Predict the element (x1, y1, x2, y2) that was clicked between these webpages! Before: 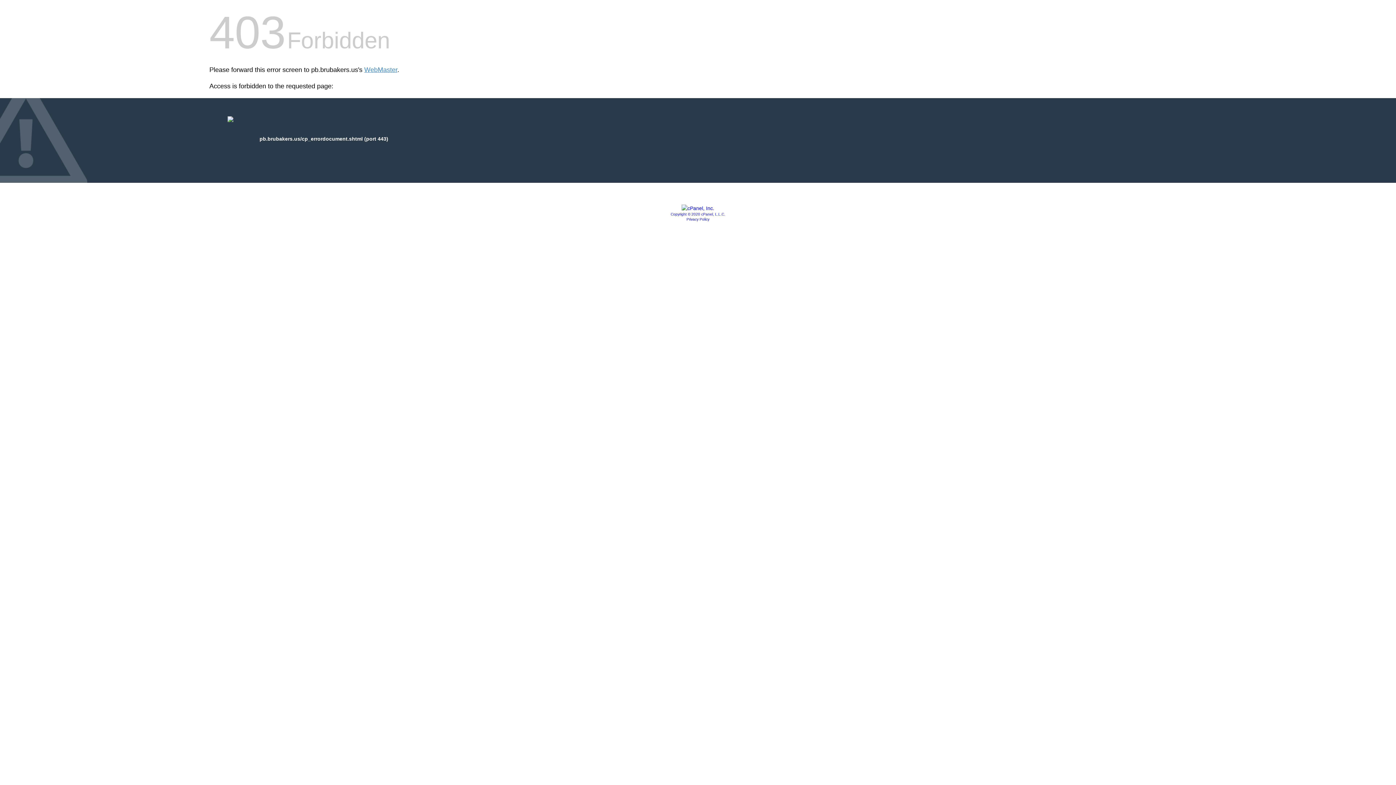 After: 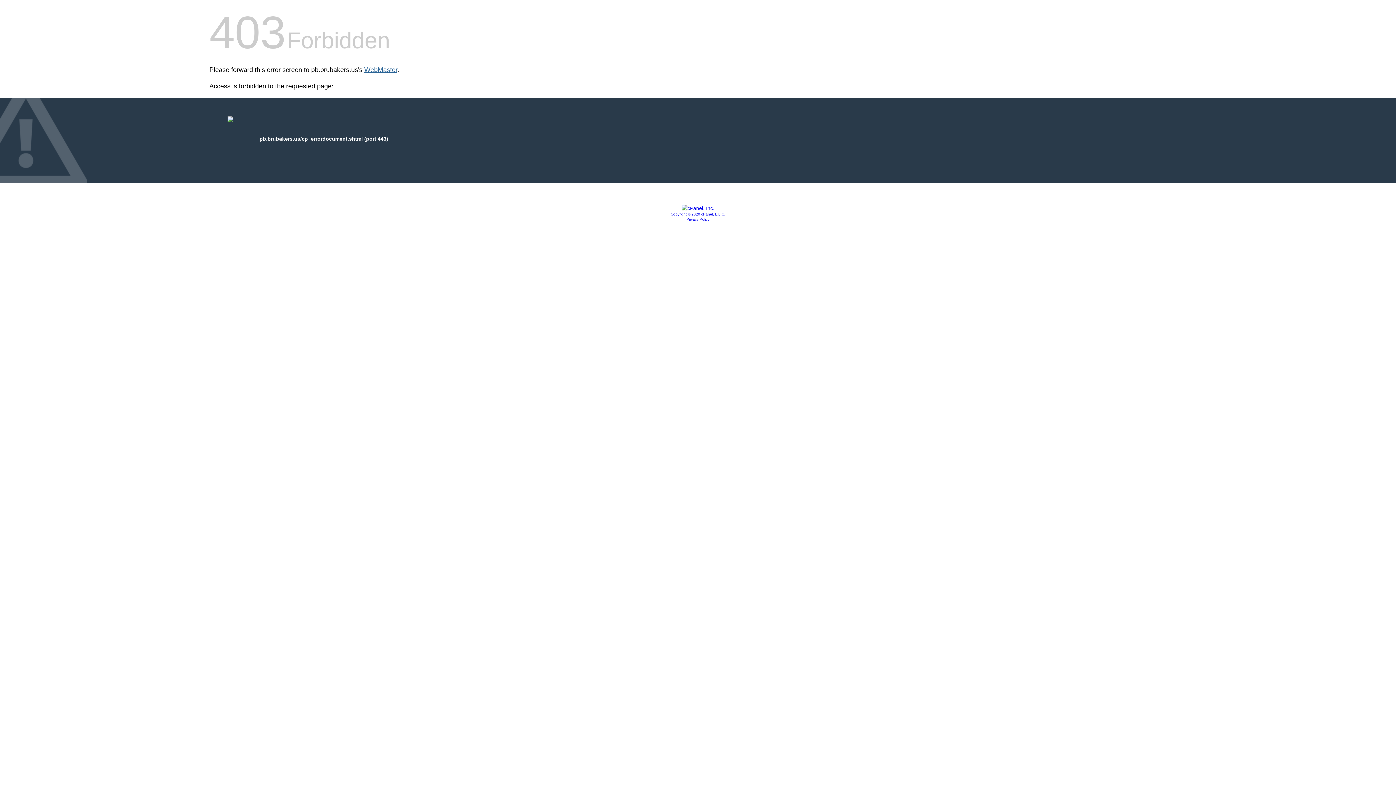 Action: bbox: (364, 66, 397, 73) label: WebMaster